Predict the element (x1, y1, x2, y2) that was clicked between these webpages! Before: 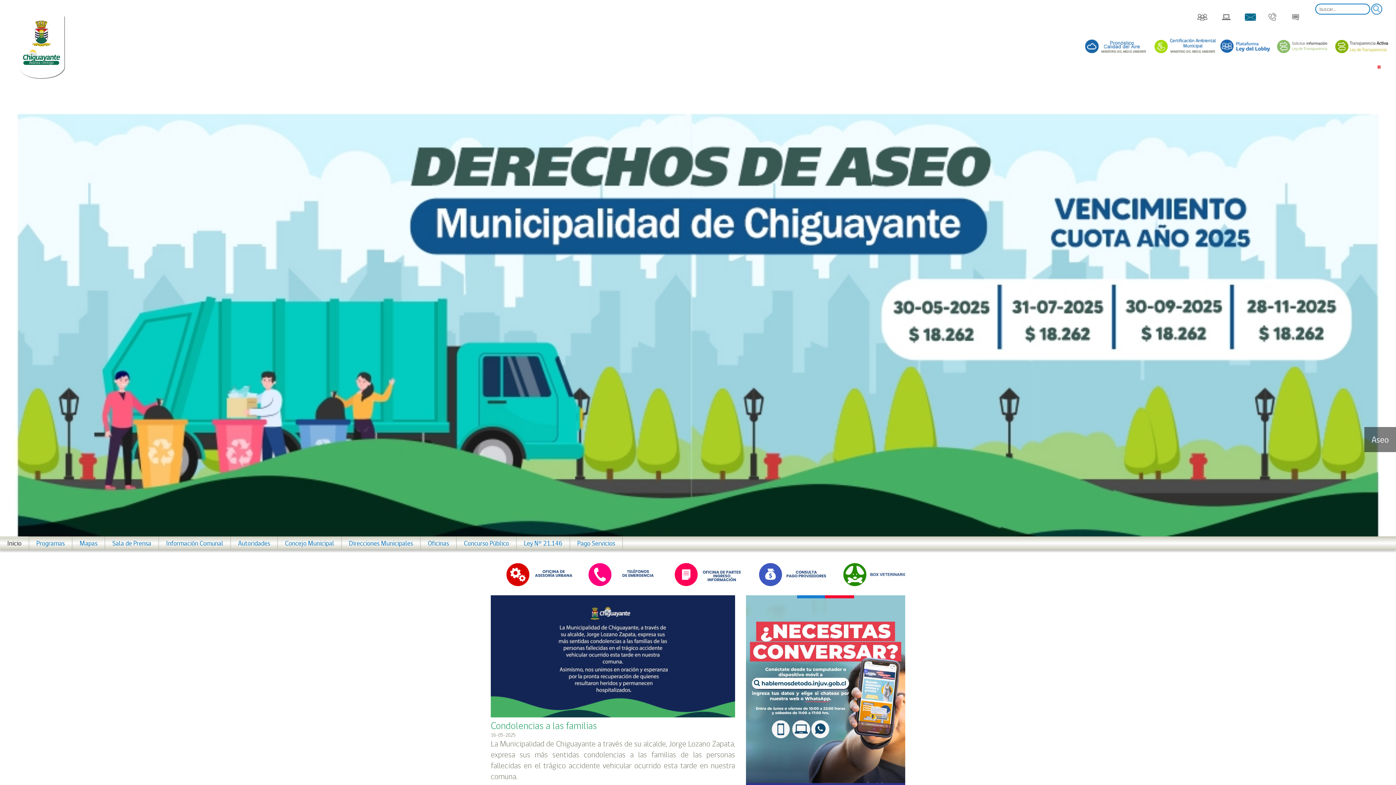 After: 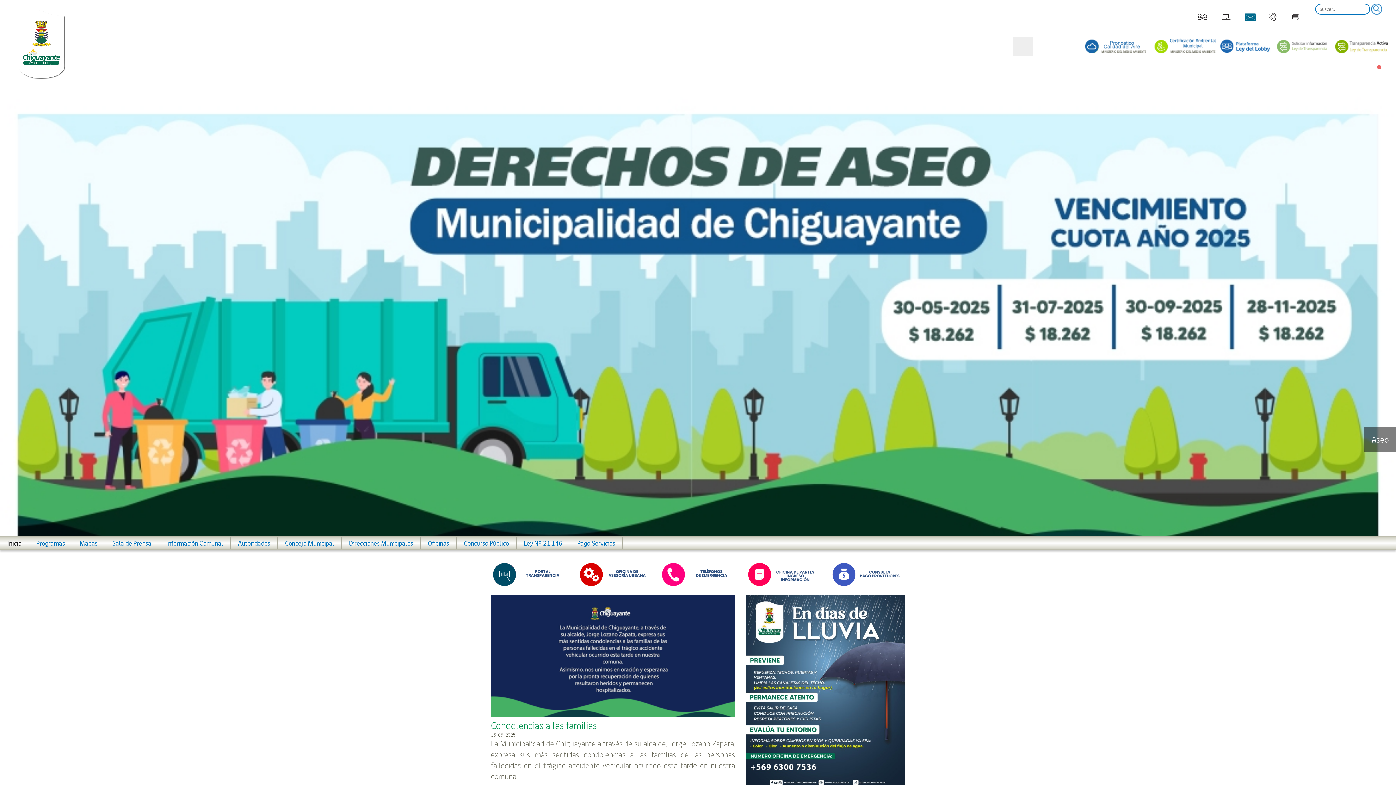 Action: bbox: (1013, 37, 1033, 55)